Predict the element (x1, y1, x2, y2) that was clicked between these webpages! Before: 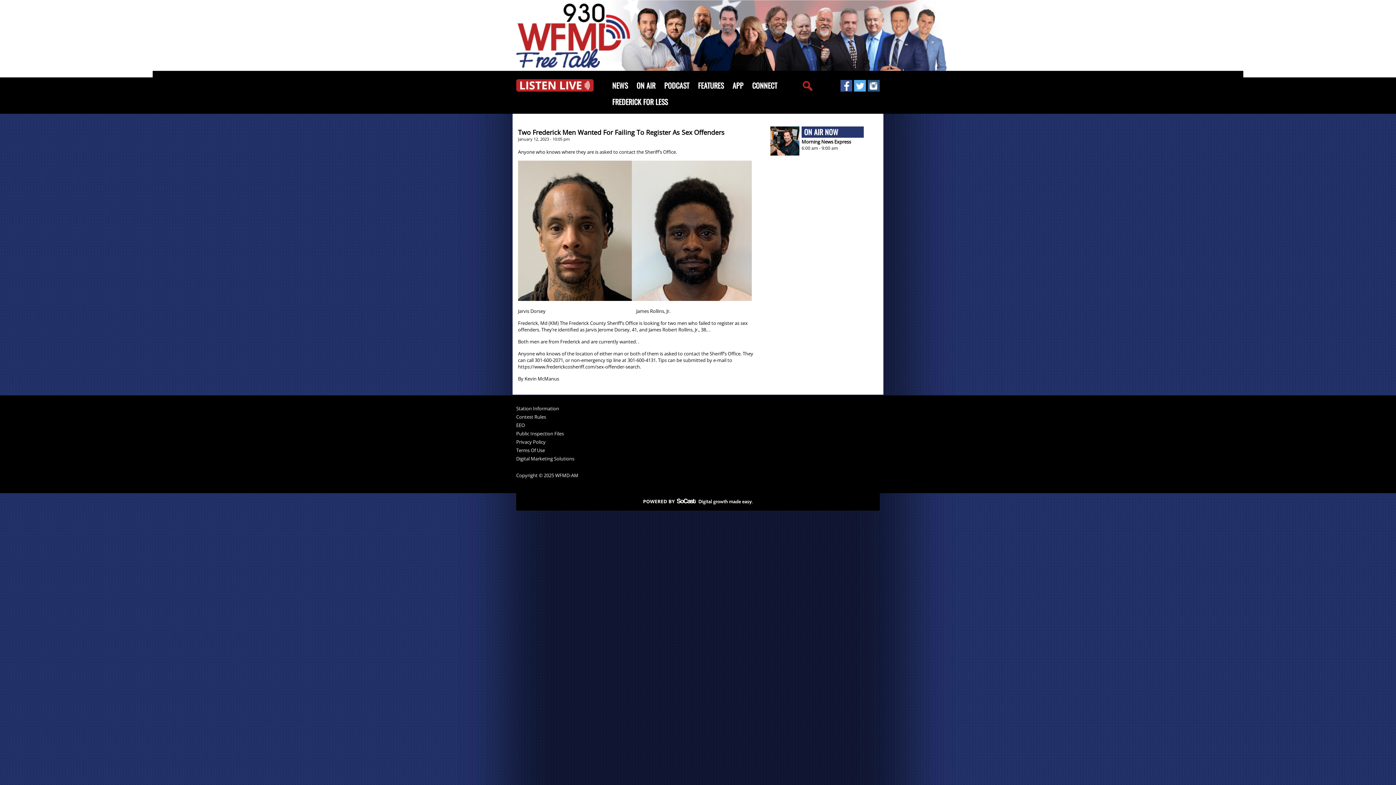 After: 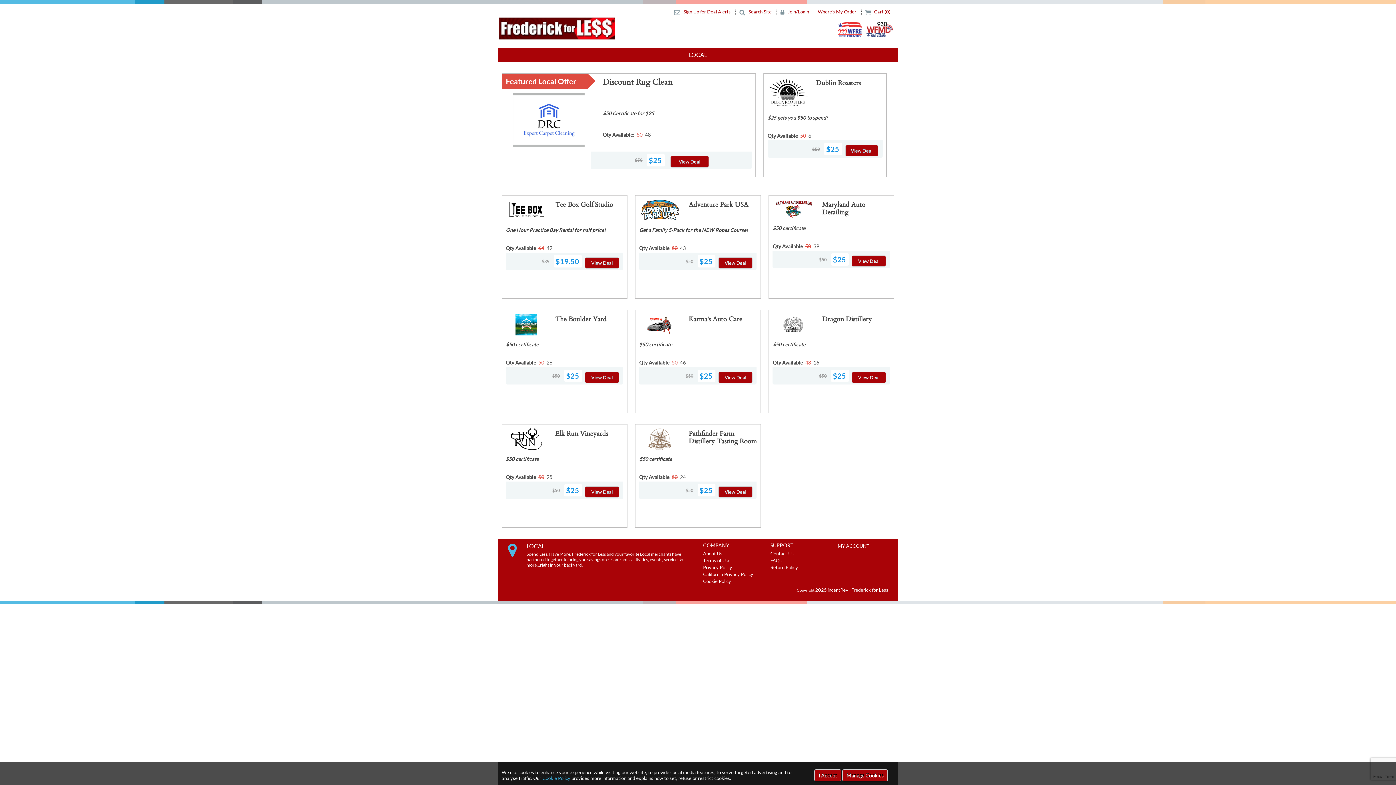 Action: bbox: (608, 93, 672, 110) label: FREDERICK FOR LESS